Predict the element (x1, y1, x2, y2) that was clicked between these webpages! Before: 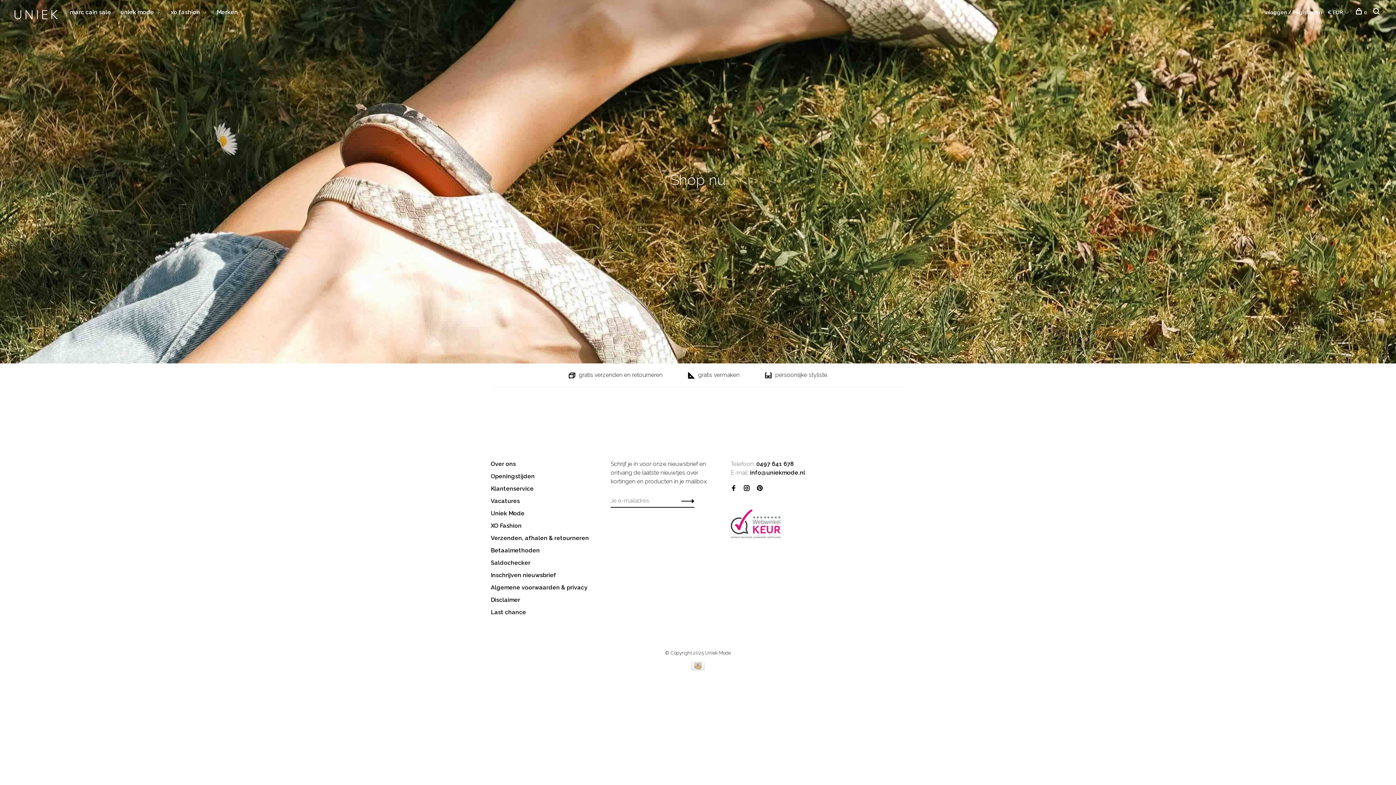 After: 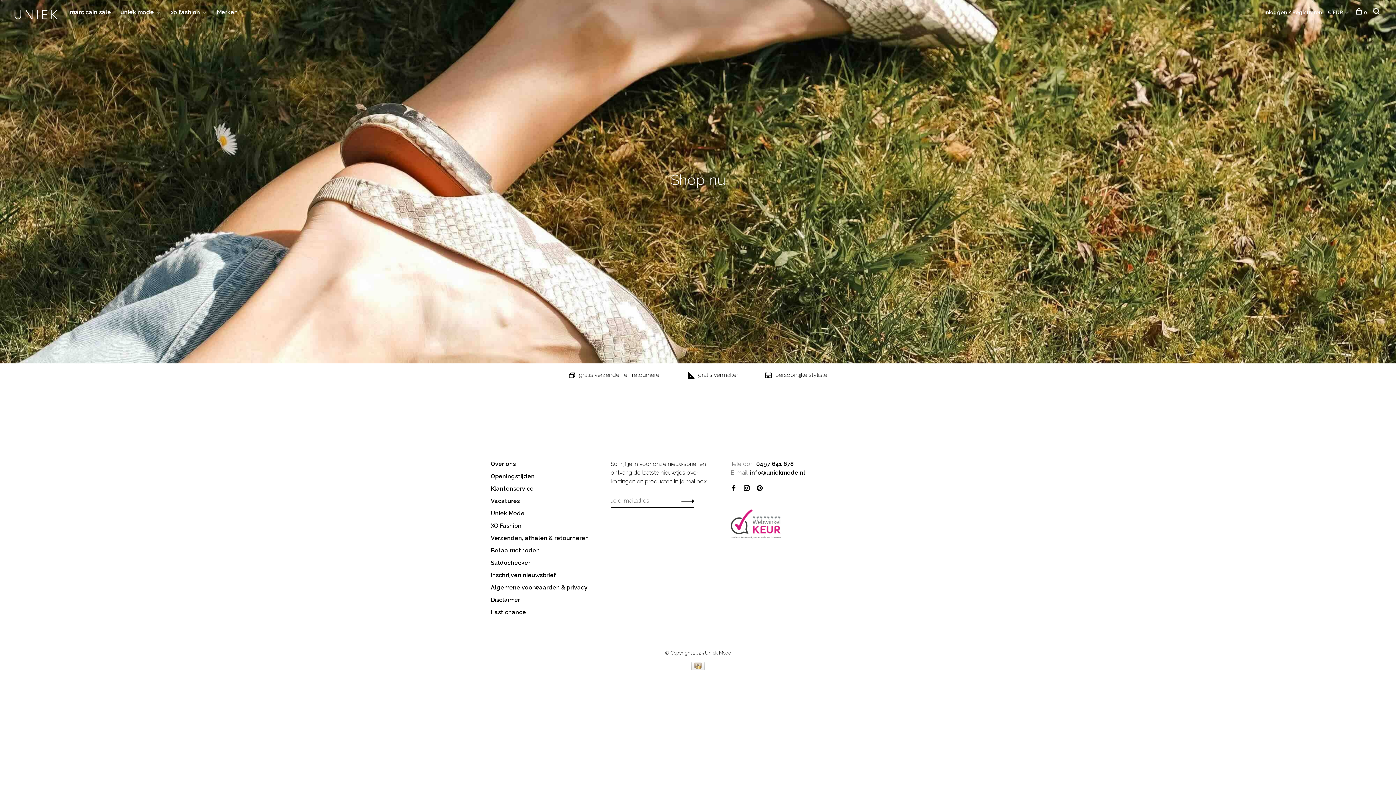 Action: bbox: (730, 469, 805, 476) label: E-mail: info@uniekmode.nl